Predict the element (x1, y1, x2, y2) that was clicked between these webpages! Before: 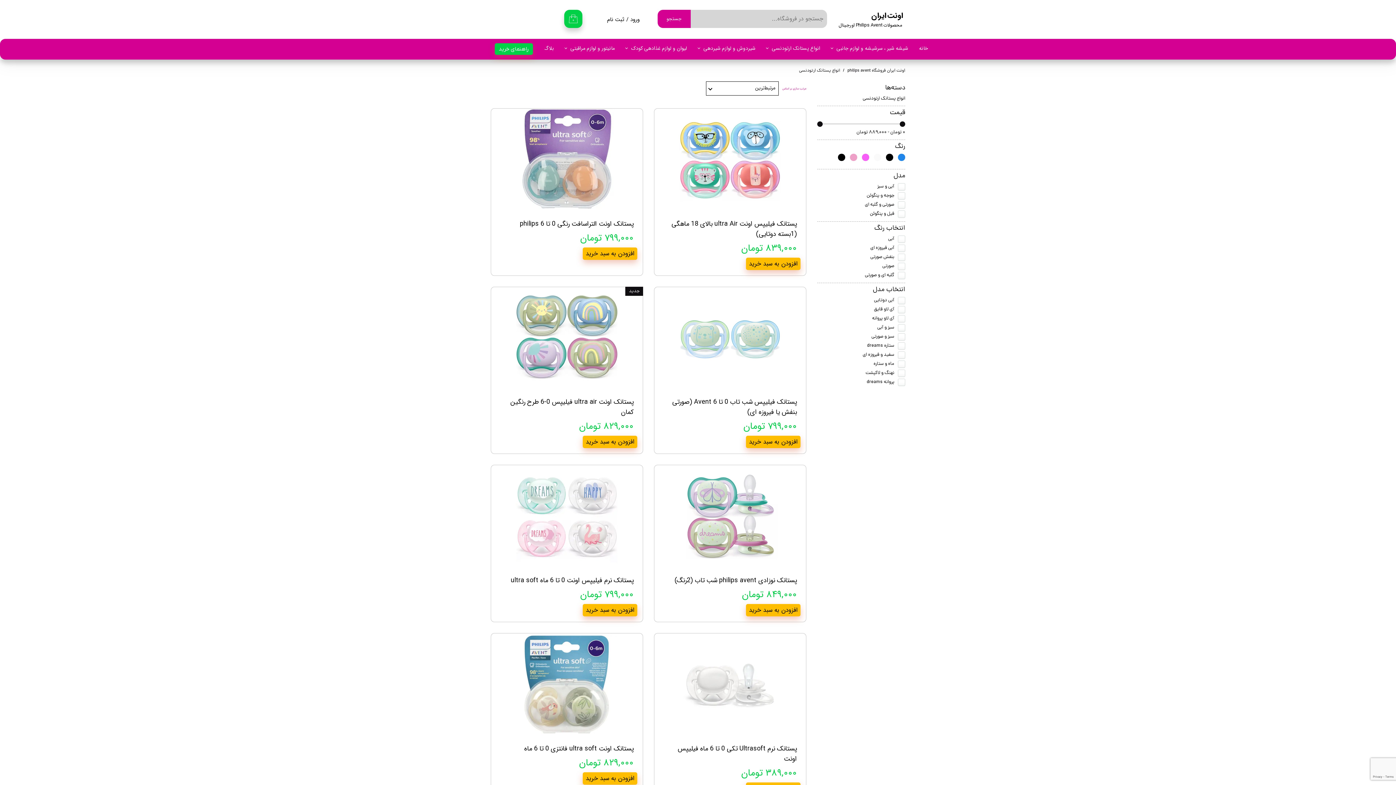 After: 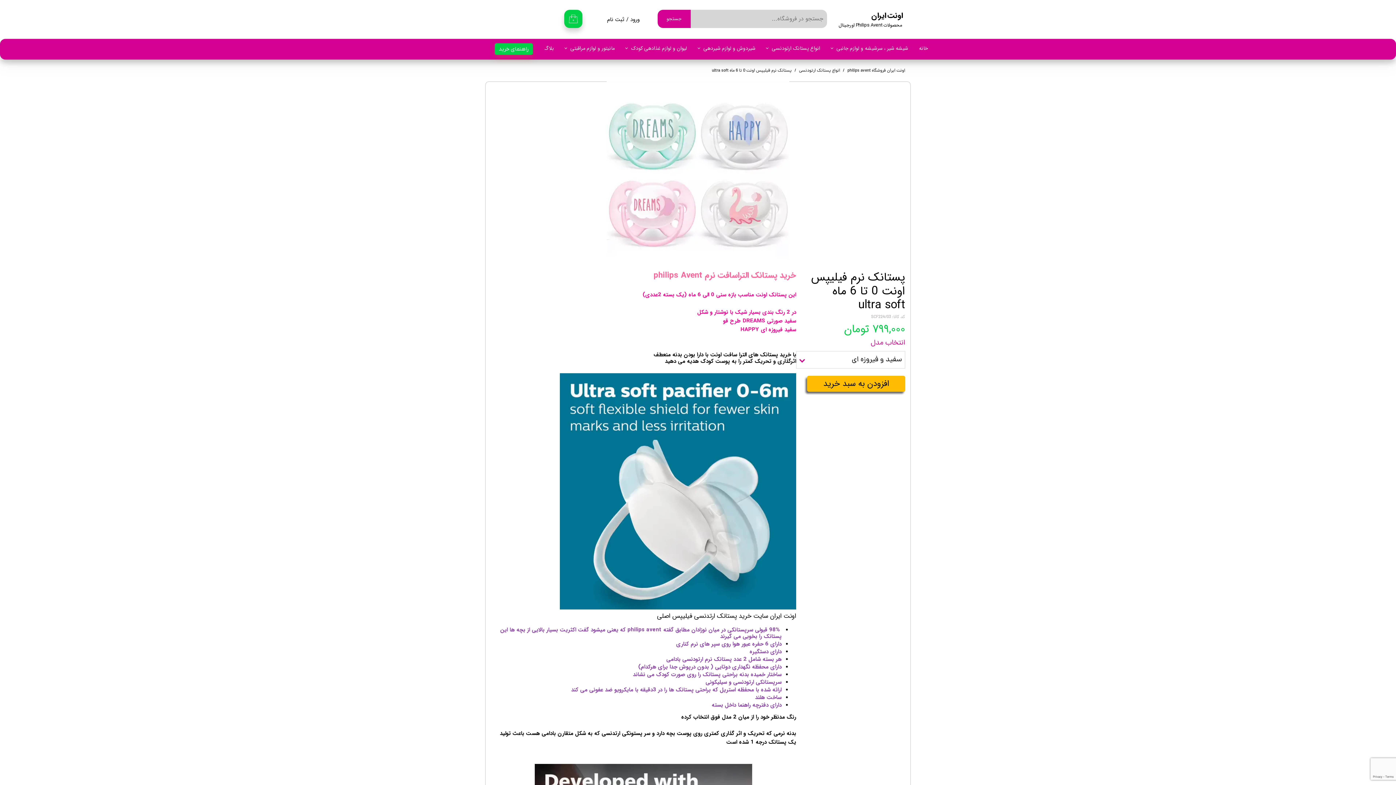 Action: bbox: (496, 575, 637, 585) label: پستانک نرم فیلیپس اونت 0 تا 6 ماه ultra soft